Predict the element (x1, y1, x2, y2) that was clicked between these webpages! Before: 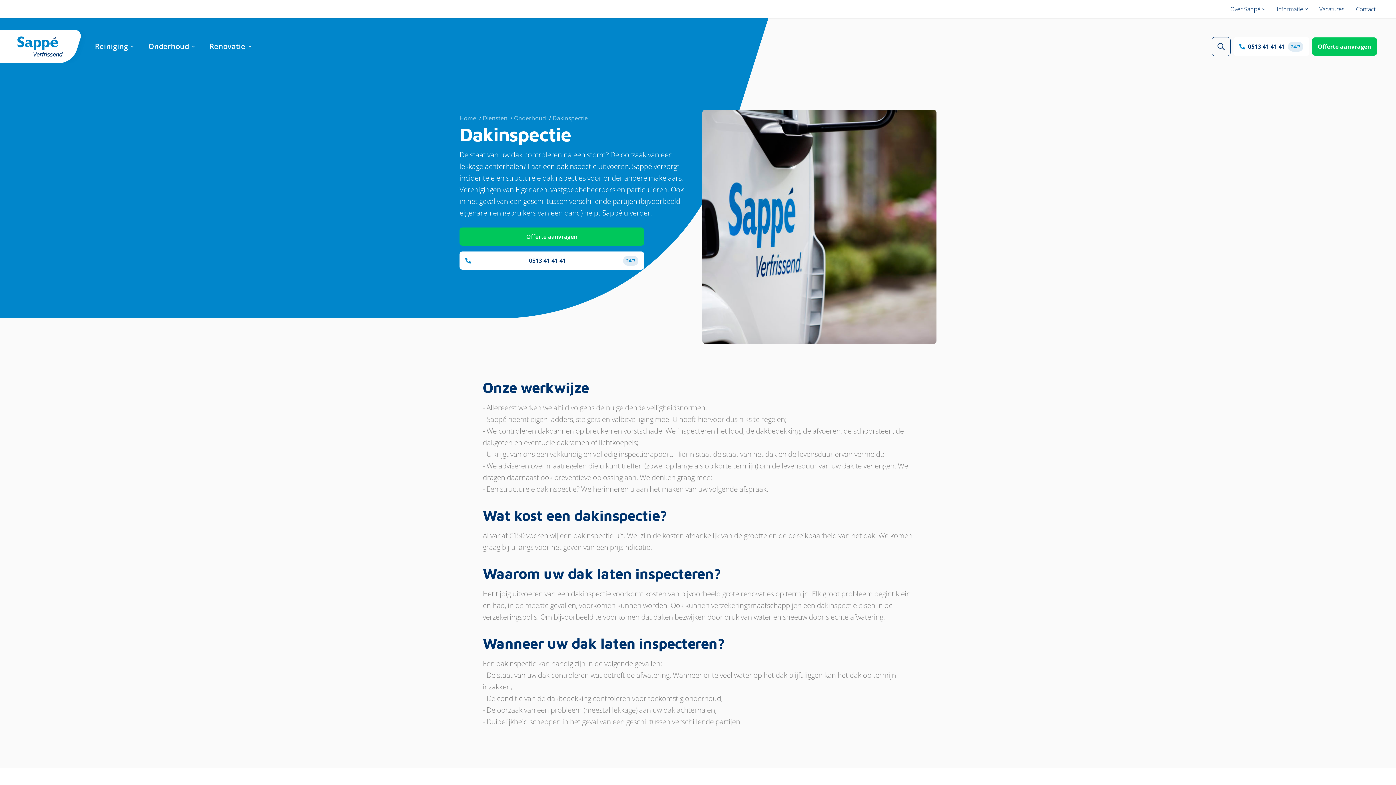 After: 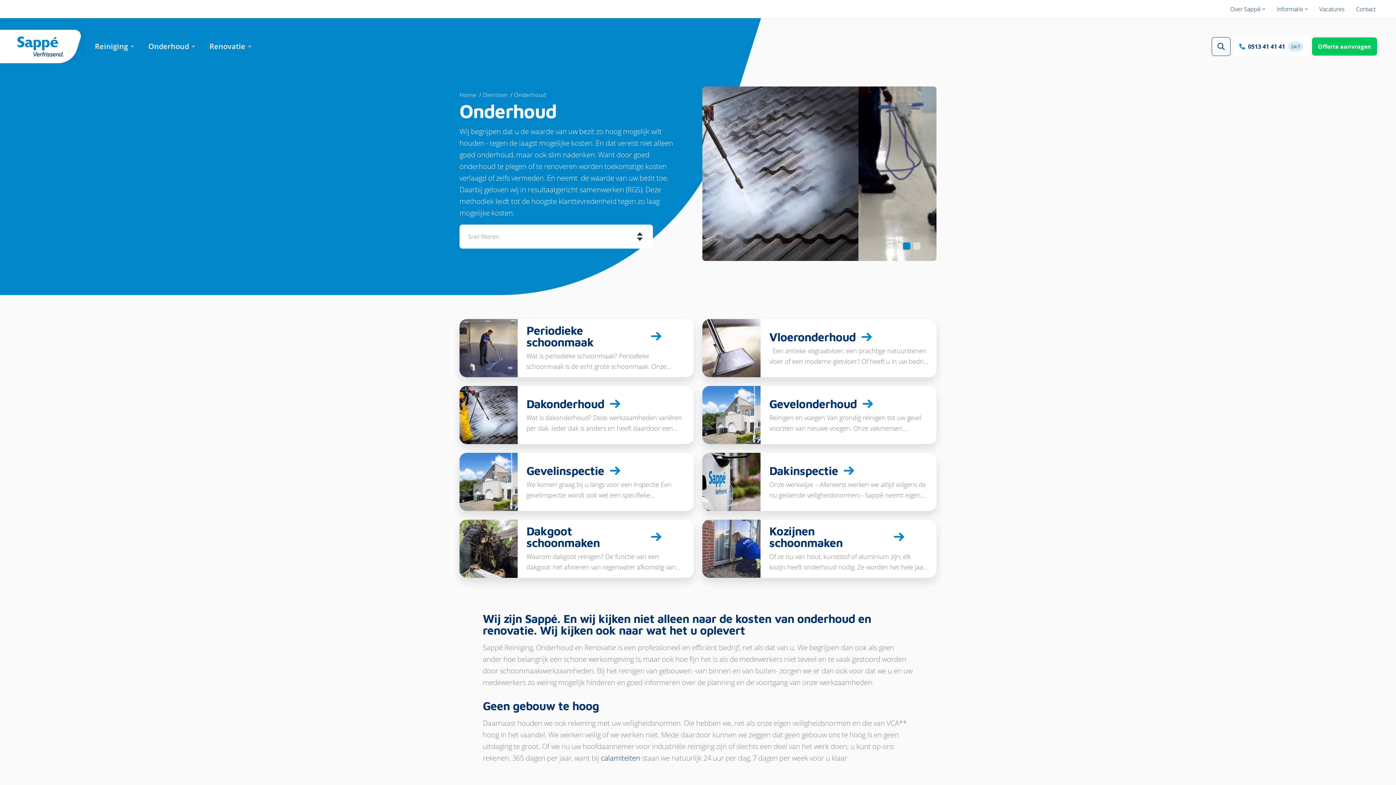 Action: label: Onderhoud  bbox: (514, 114, 547, 122)